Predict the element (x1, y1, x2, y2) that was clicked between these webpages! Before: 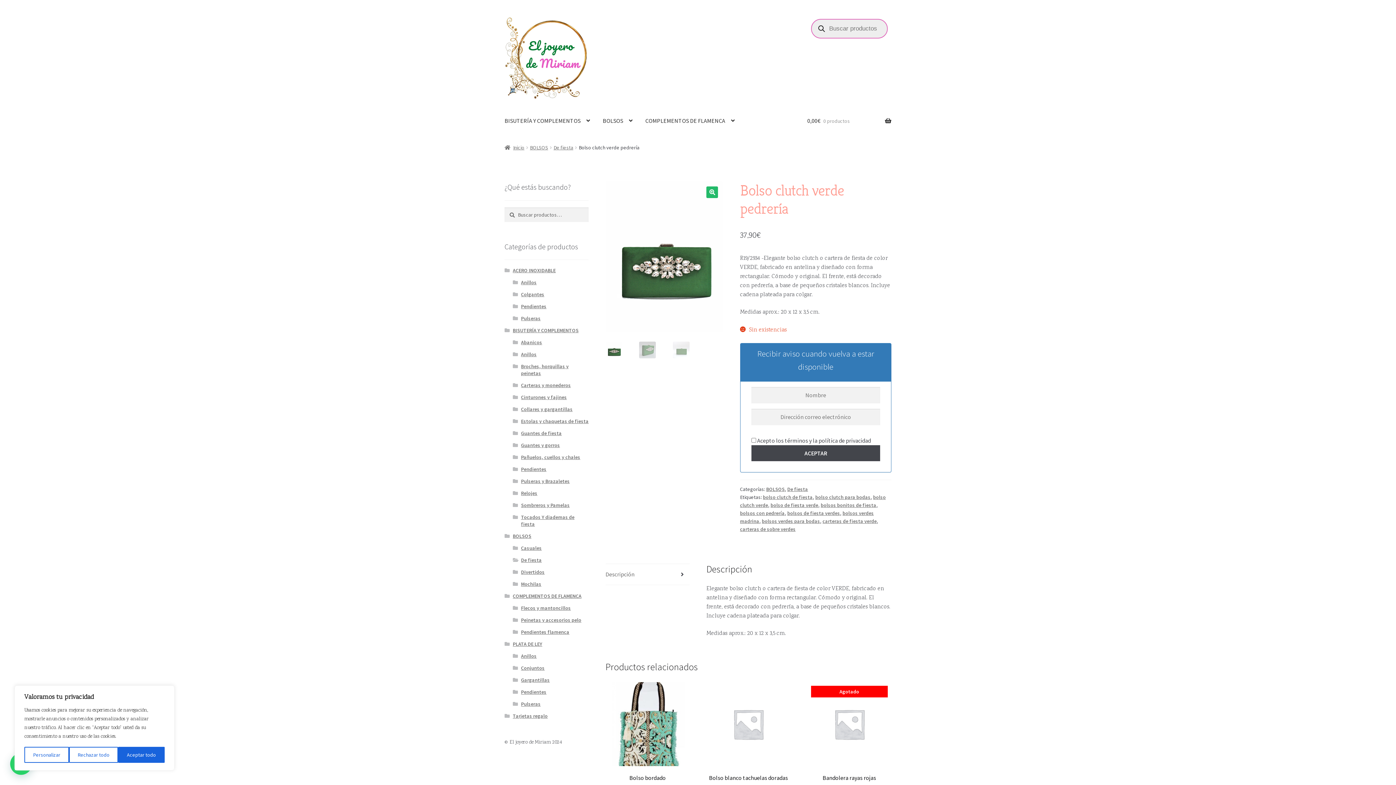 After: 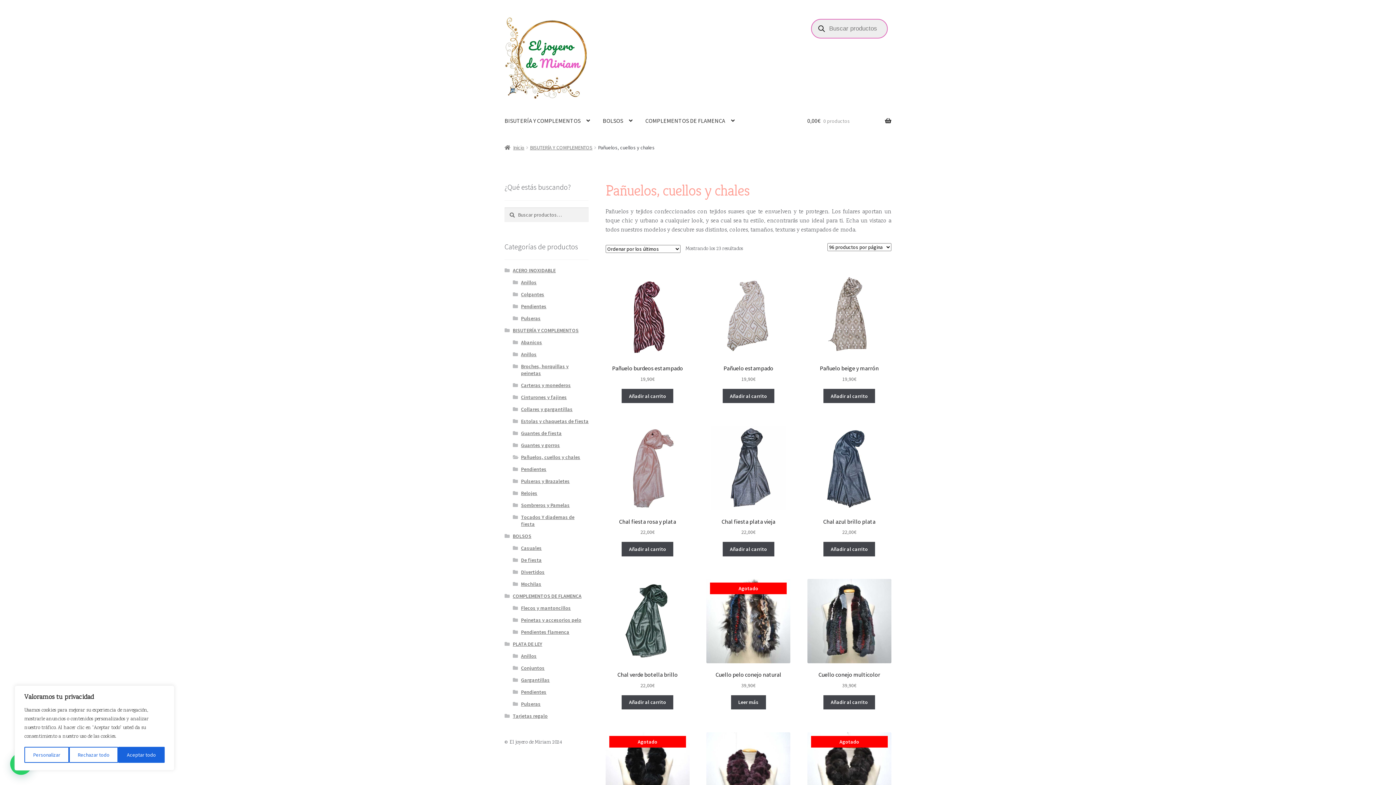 Action: bbox: (521, 454, 580, 460) label: Pañuelos, cuellos y chales